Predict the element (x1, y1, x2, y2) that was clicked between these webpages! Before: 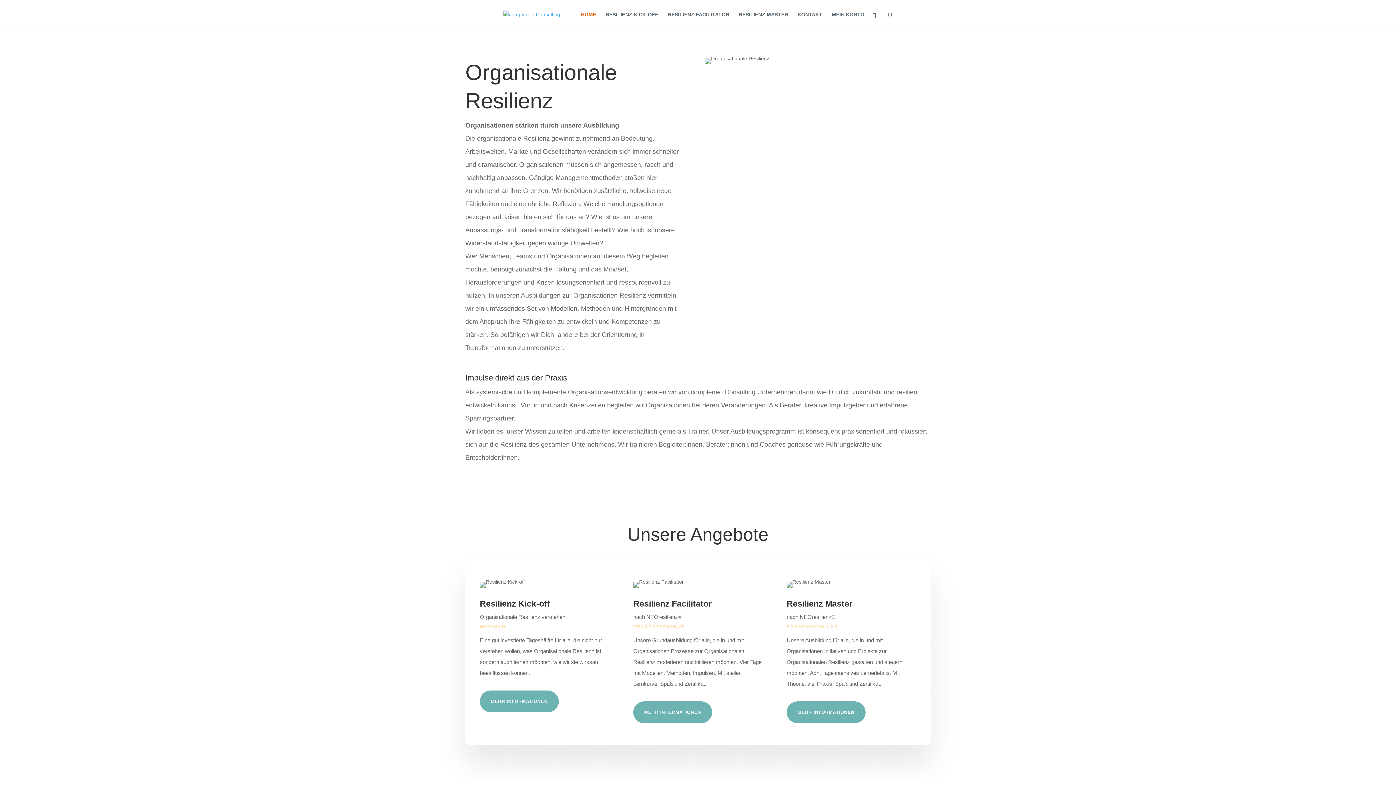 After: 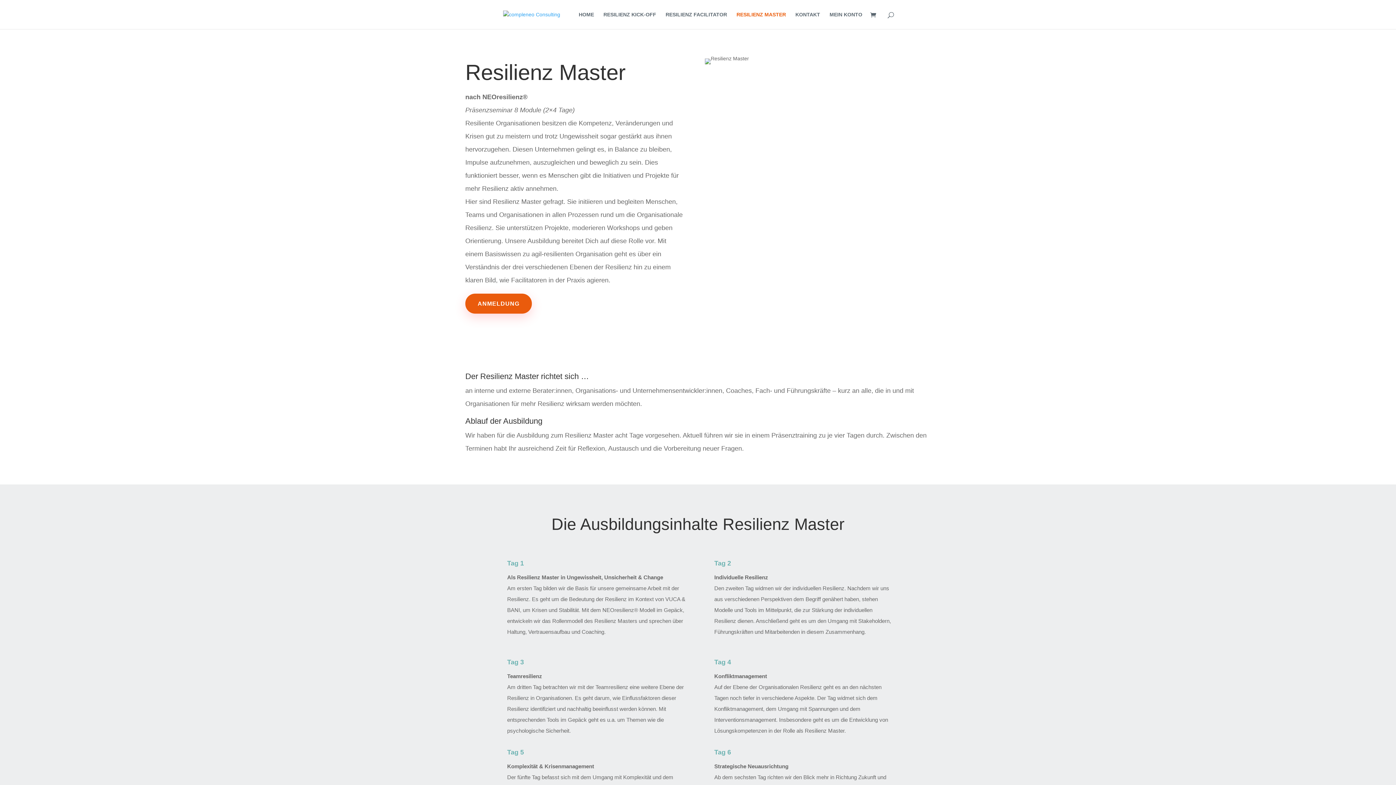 Action: bbox: (786, 701, 865, 723) label: MEHR INFORMATIONEN